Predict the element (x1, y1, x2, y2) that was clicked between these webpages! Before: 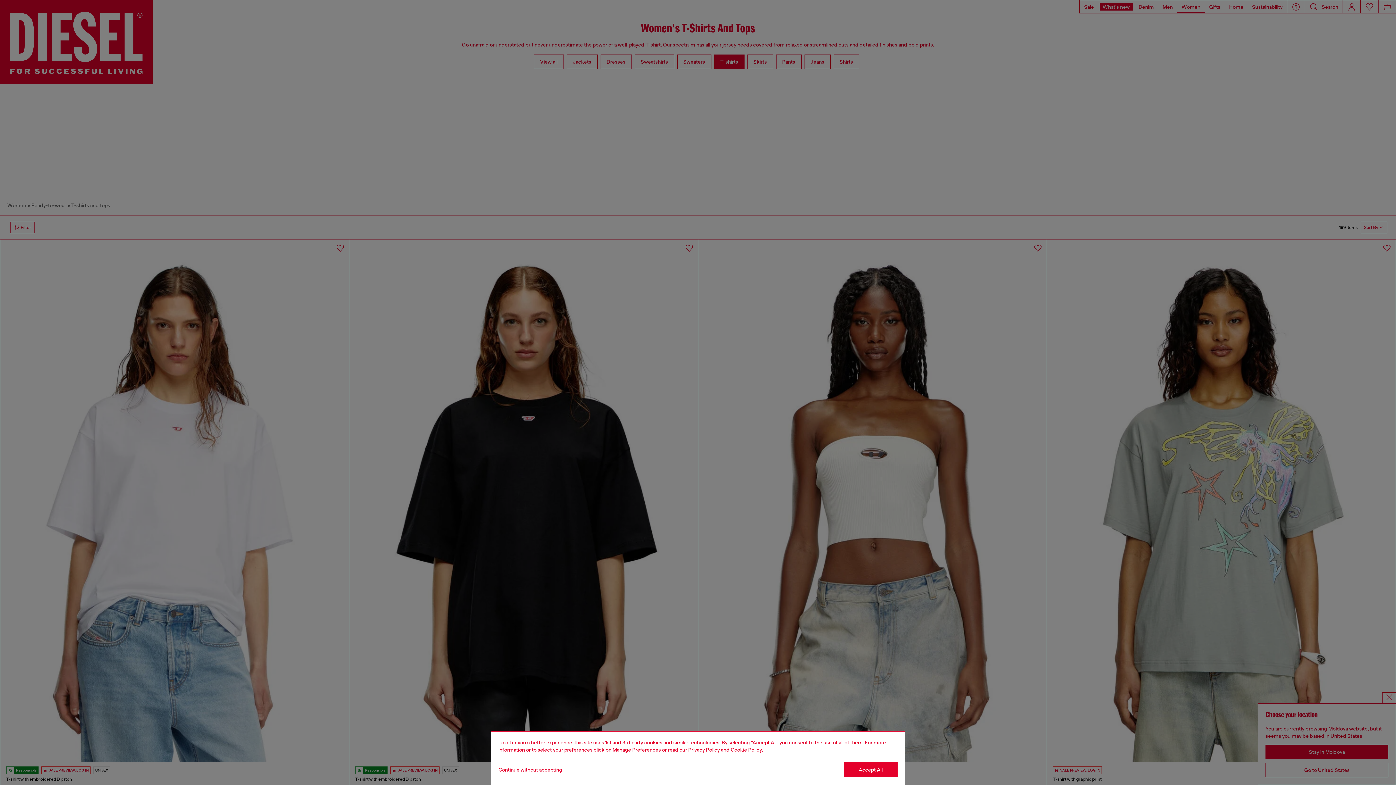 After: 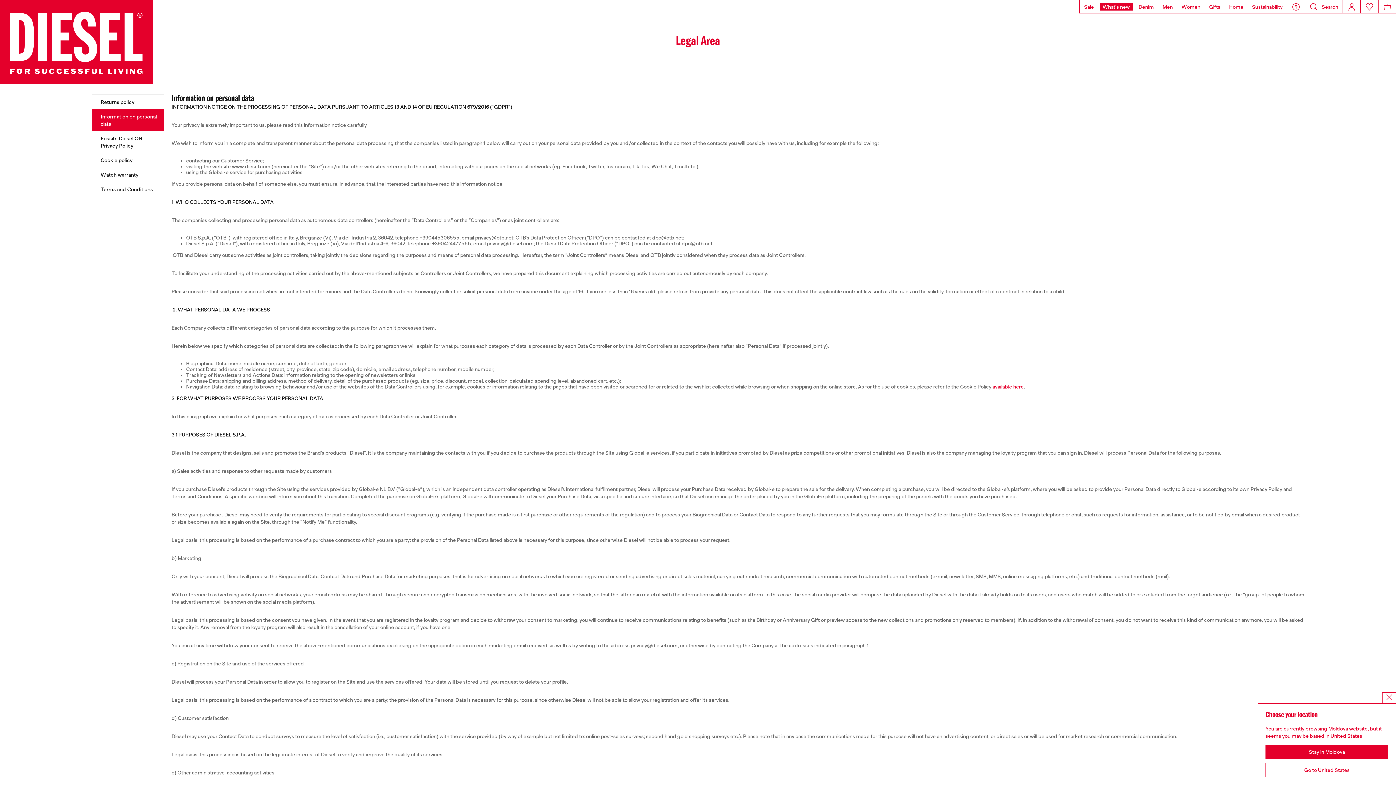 Action: bbox: (688, 747, 720, 753) label: privacy Policy